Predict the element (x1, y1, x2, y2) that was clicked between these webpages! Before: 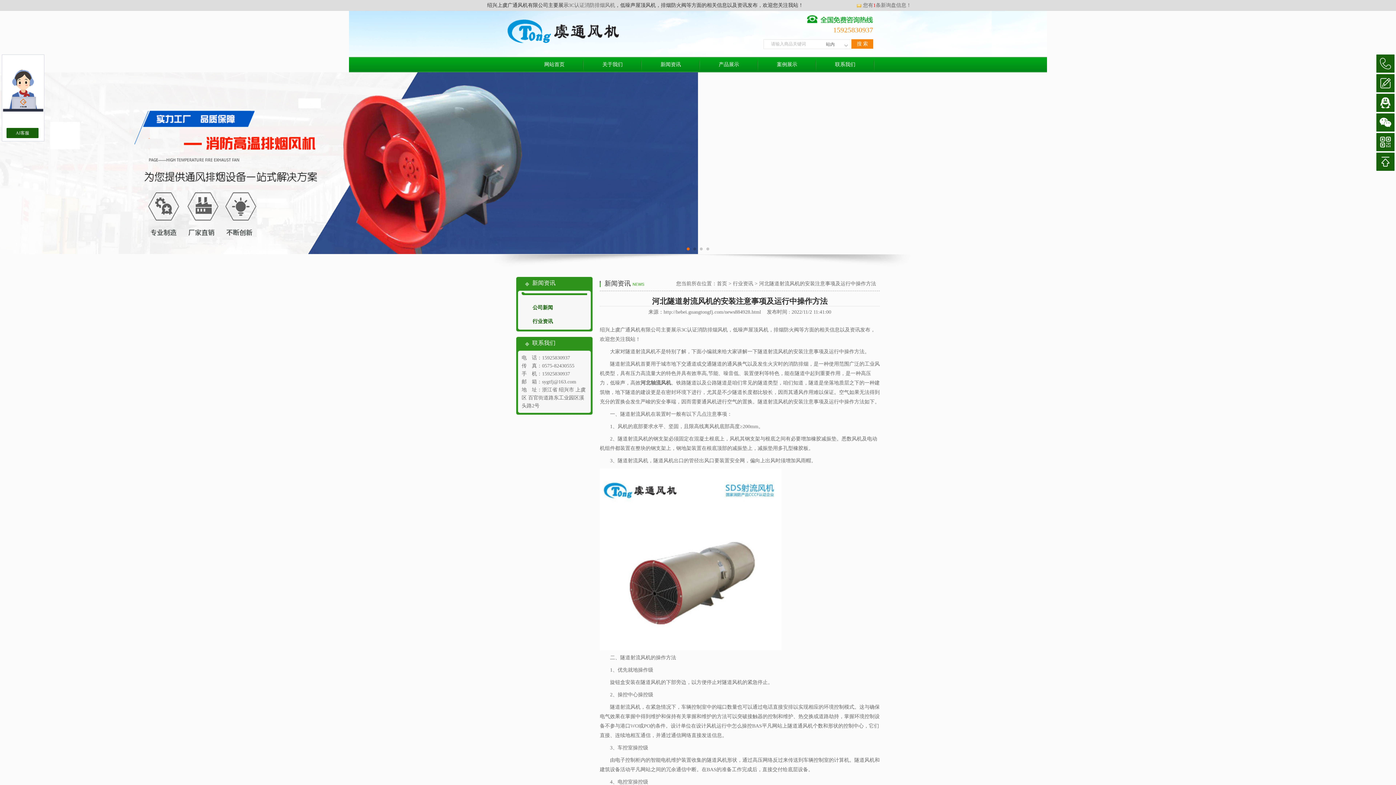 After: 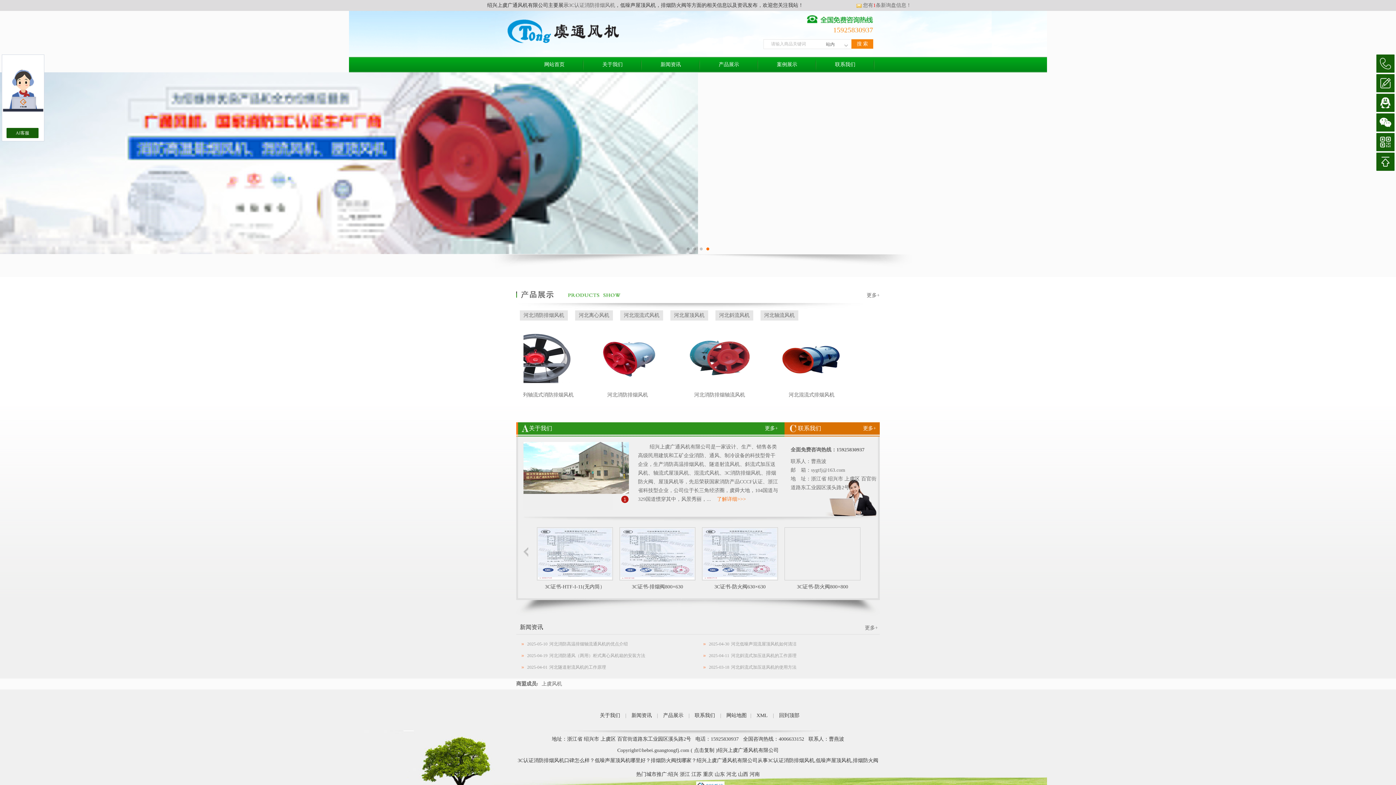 Action: bbox: (505, 41, 622, 46)